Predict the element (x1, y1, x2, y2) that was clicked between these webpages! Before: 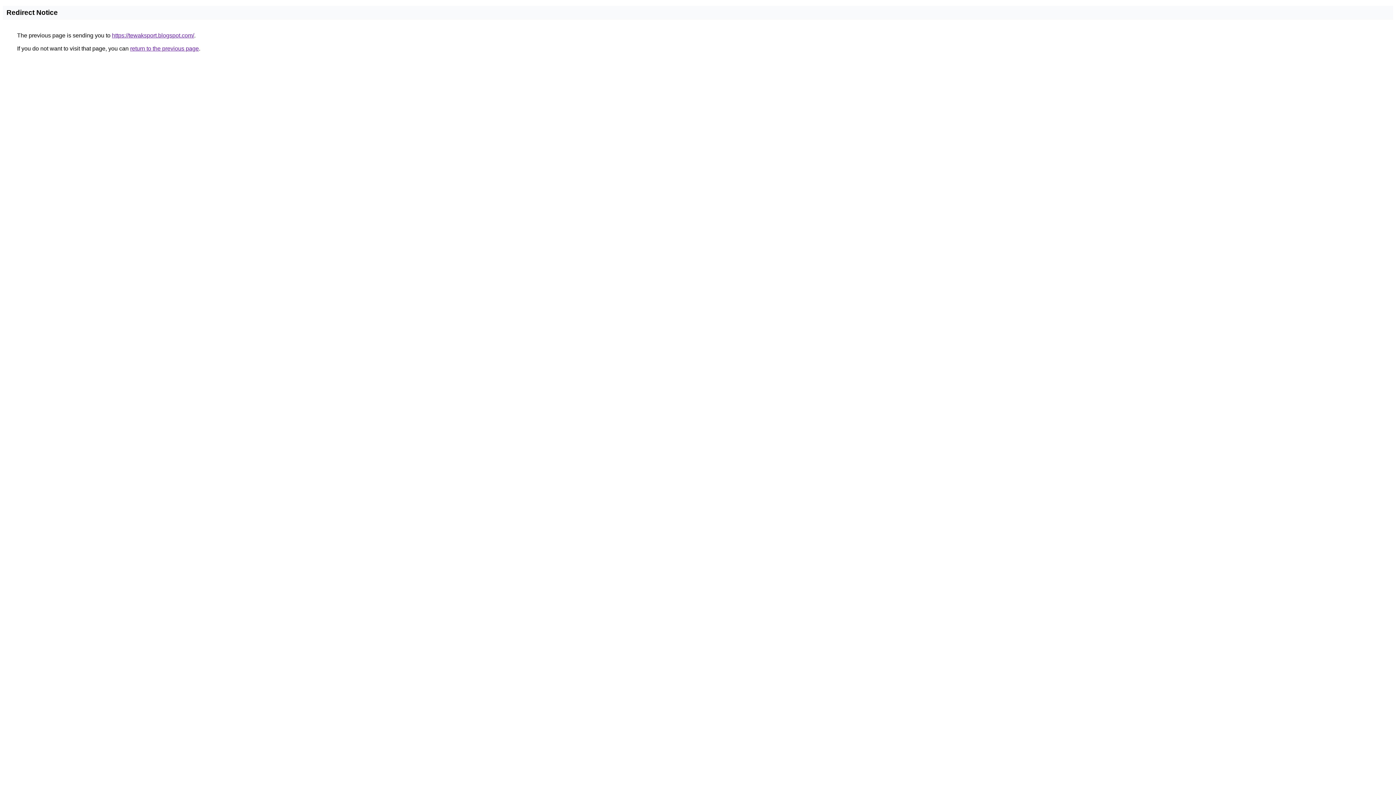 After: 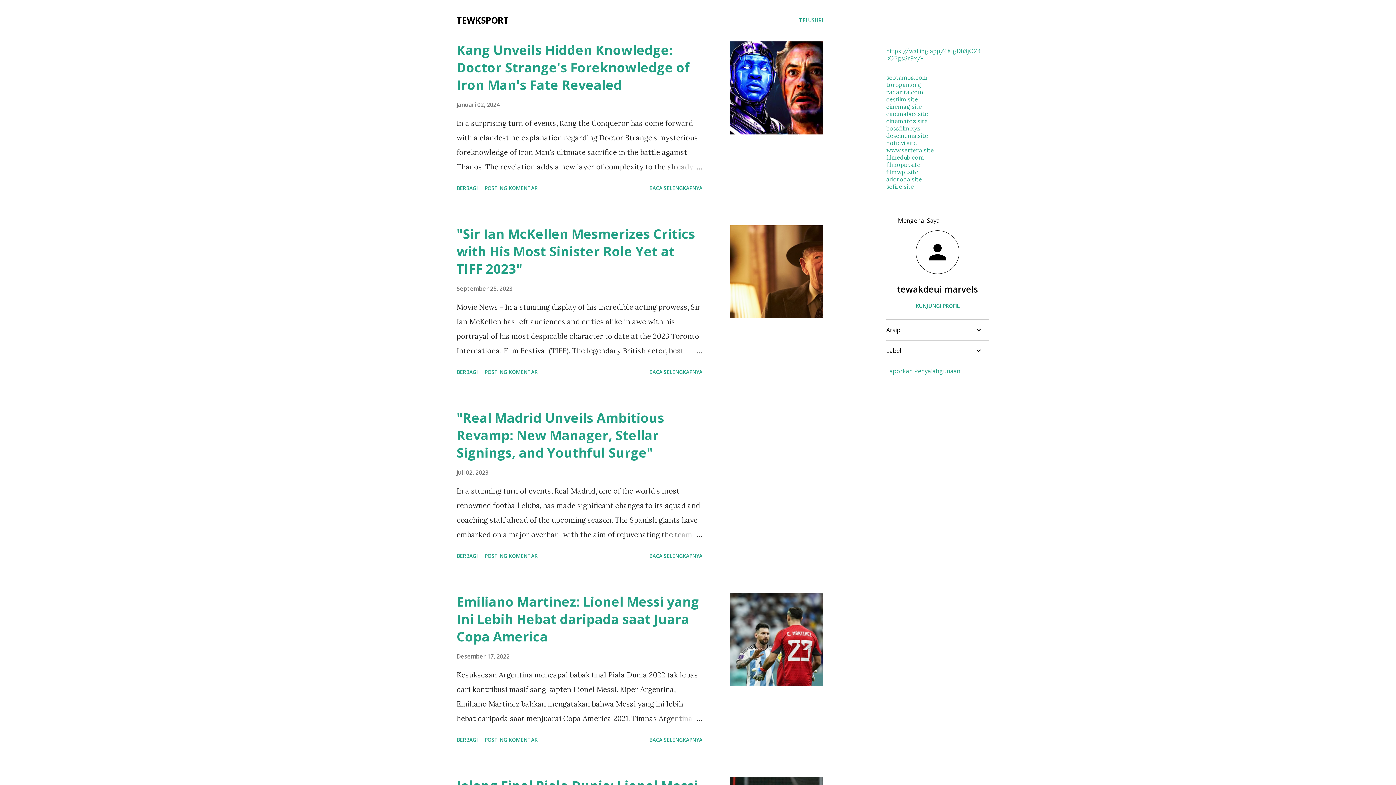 Action: bbox: (112, 32, 194, 38) label: https://tewaksport.blogspot.com/